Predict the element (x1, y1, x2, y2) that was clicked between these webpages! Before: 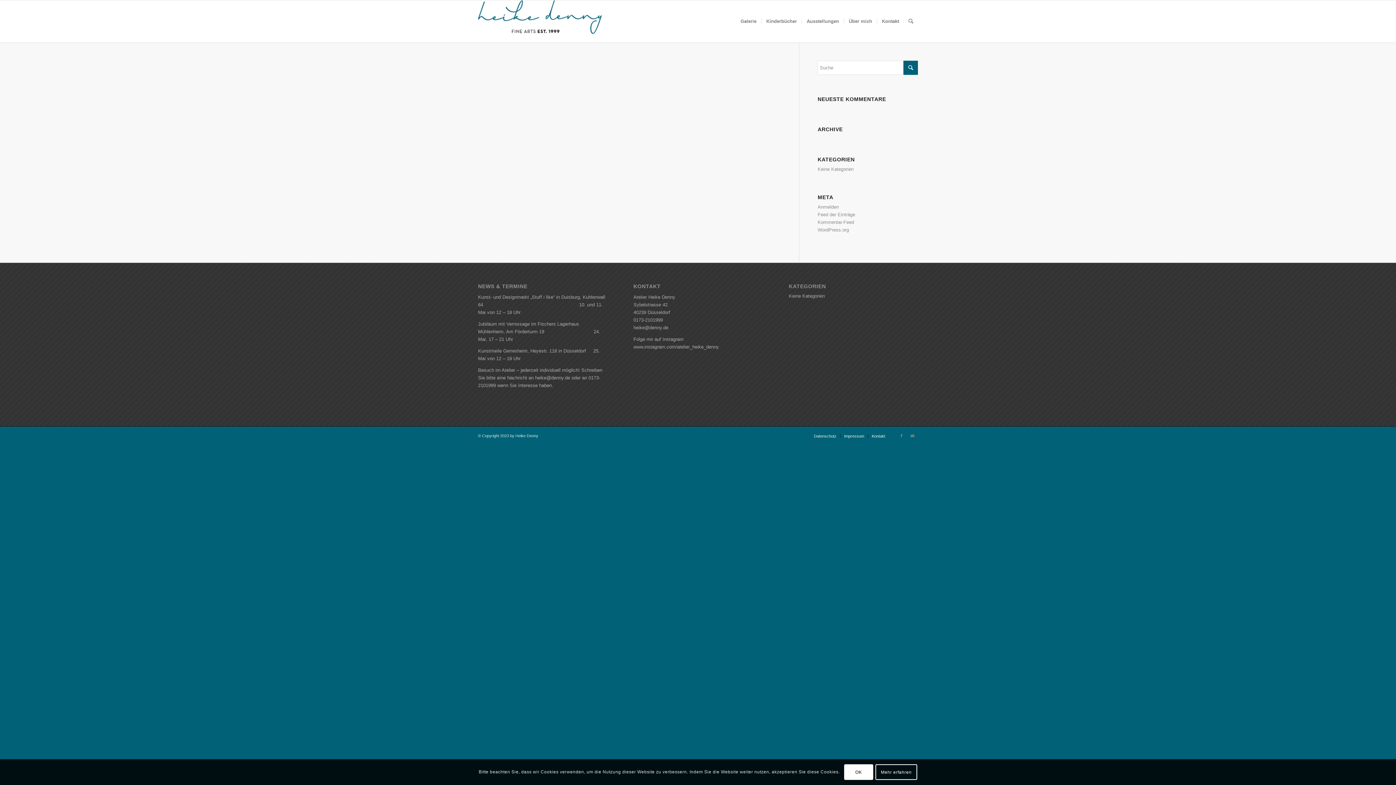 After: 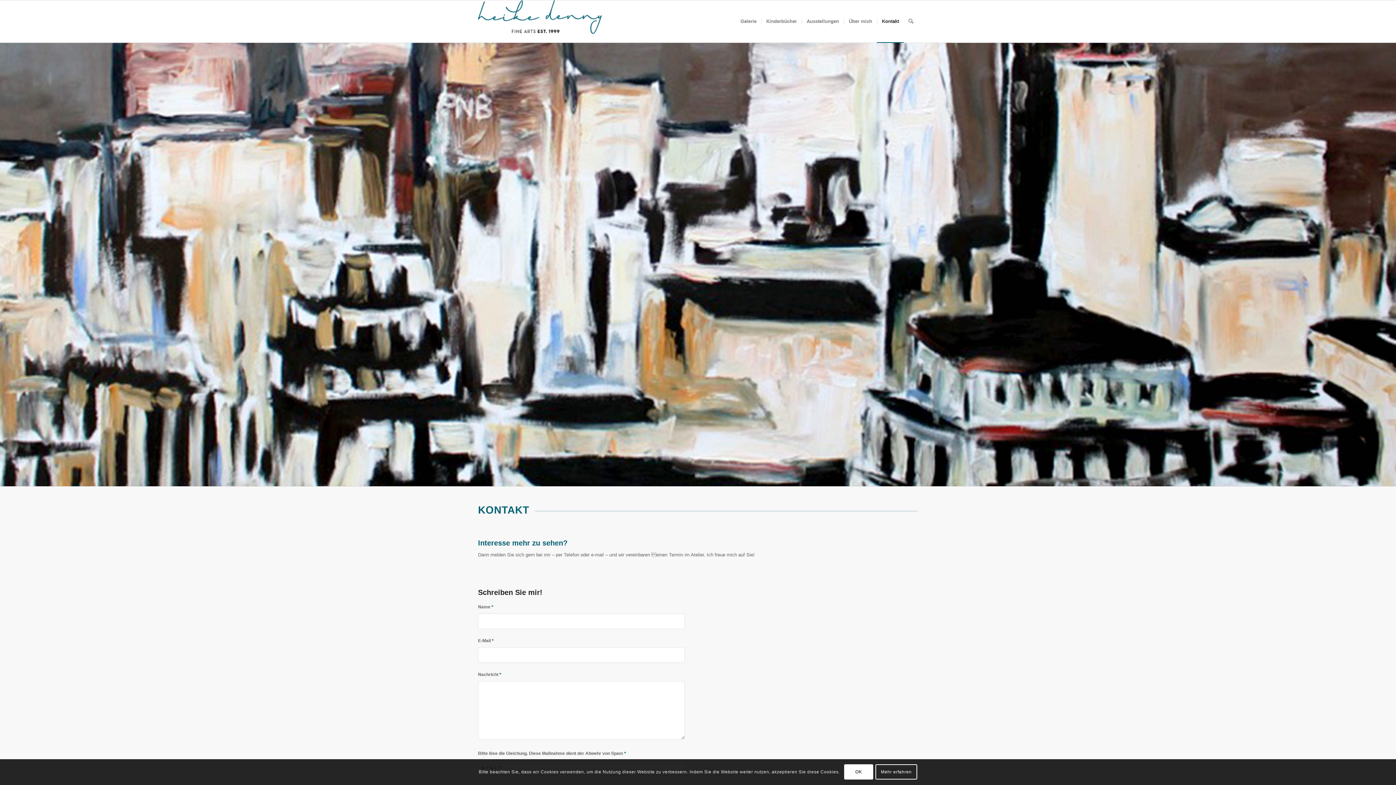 Action: bbox: (872, 434, 885, 438) label: Kontakt